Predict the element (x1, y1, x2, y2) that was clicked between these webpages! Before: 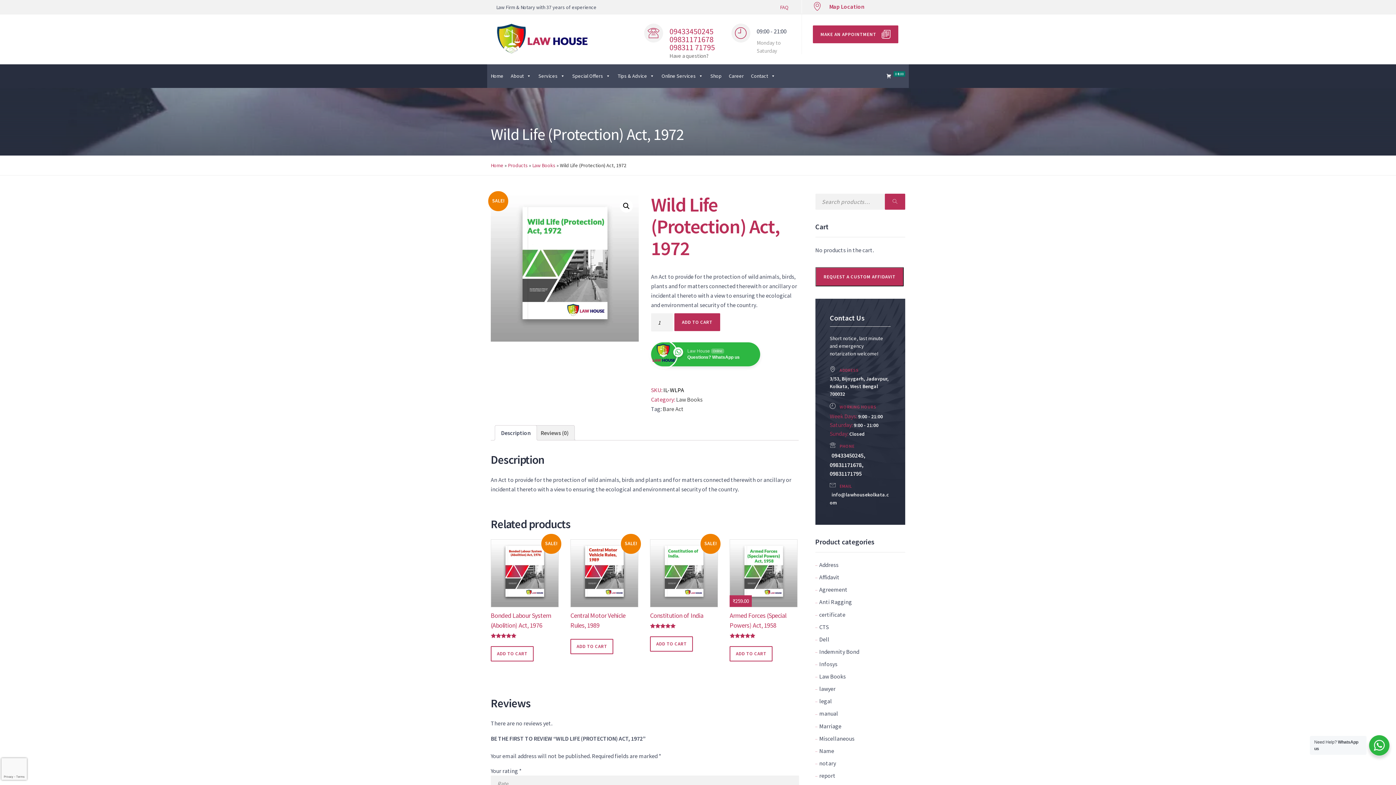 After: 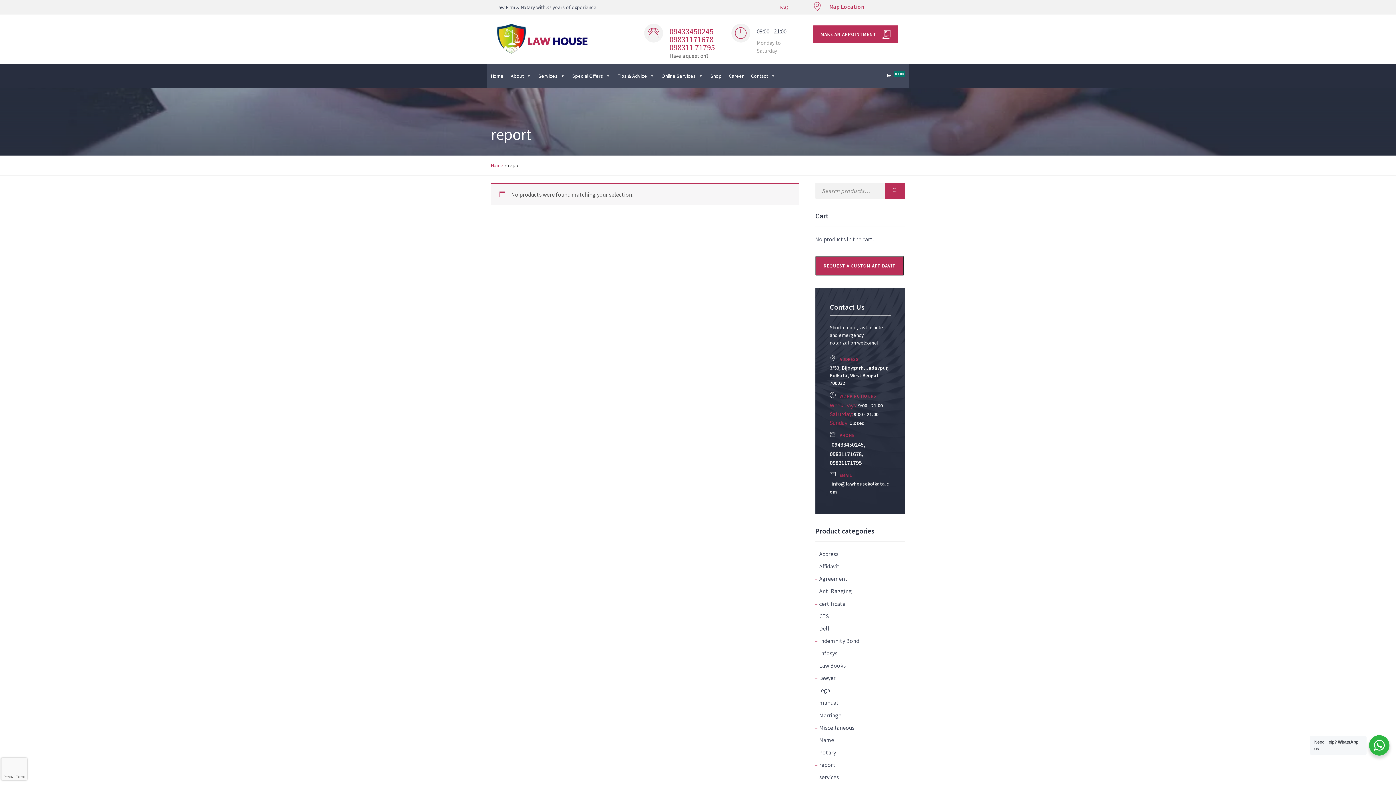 Action: label: report bbox: (815, 772, 835, 779)